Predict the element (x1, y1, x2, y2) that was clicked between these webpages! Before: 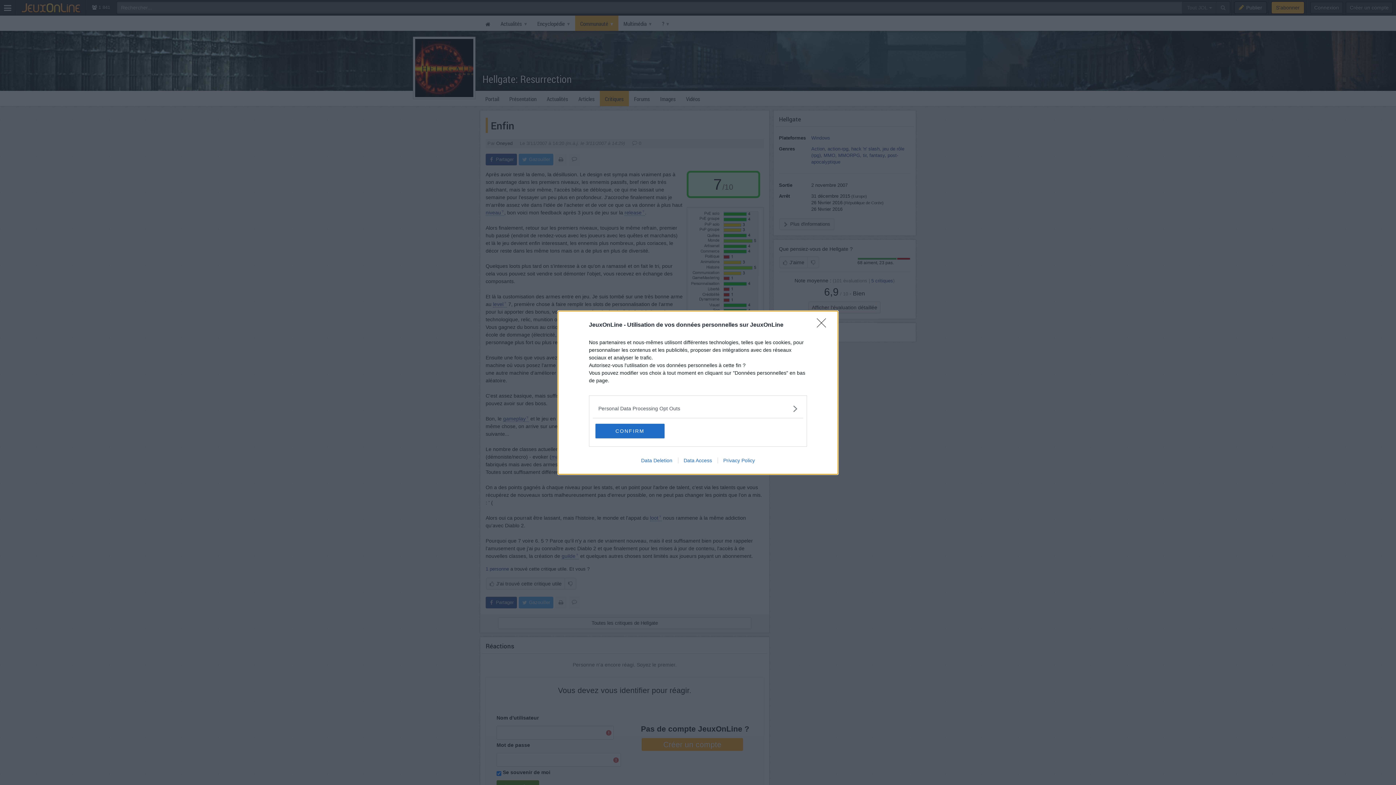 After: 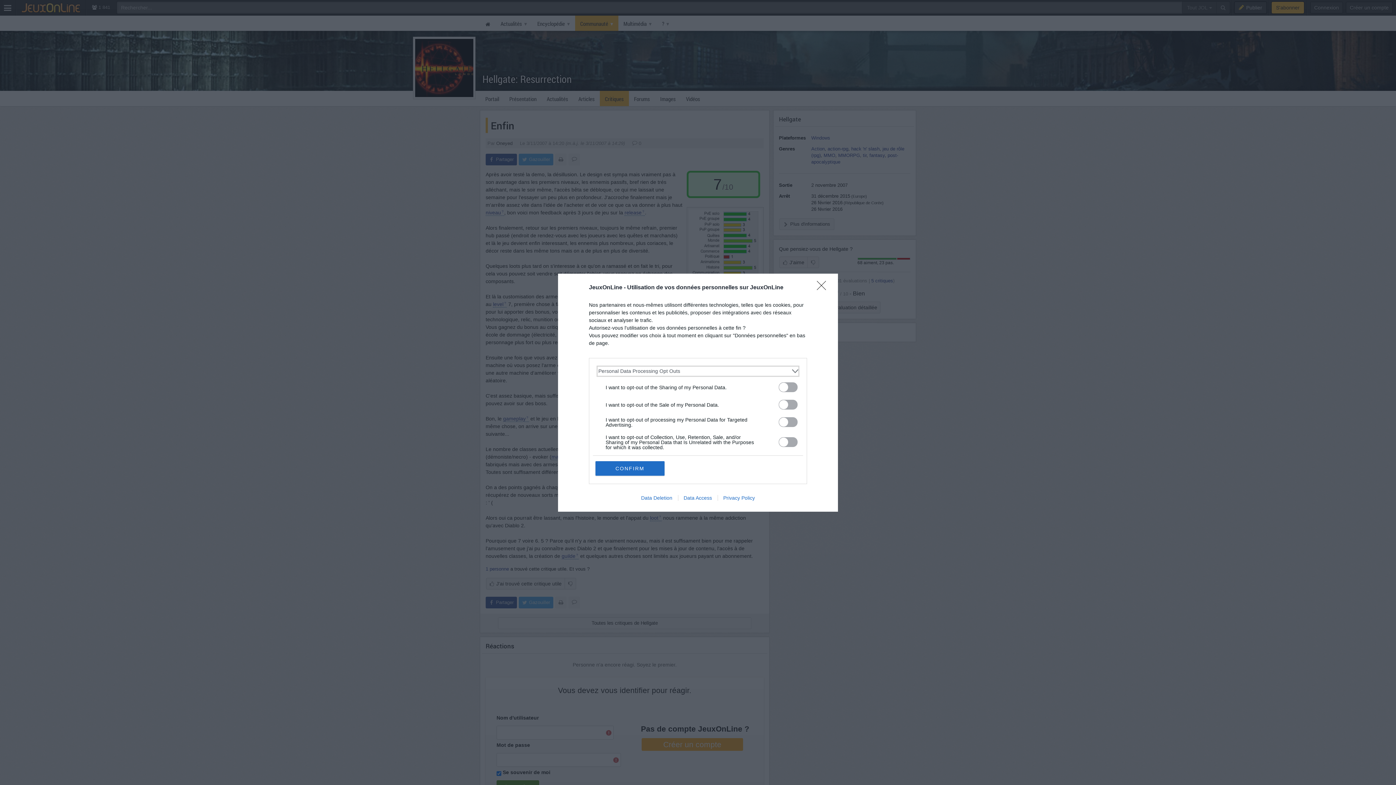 Action: label: Opt-Outs bbox: (598, 404, 797, 412)